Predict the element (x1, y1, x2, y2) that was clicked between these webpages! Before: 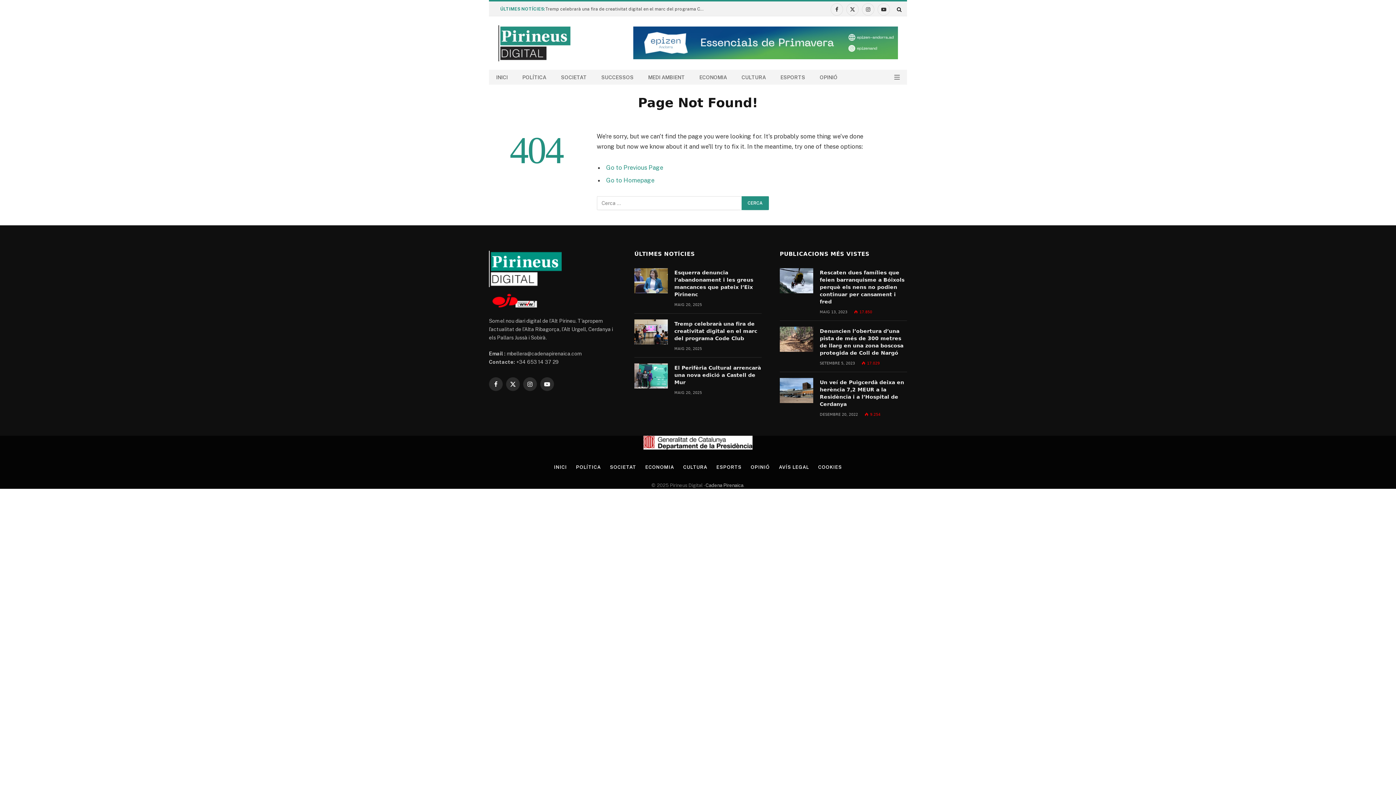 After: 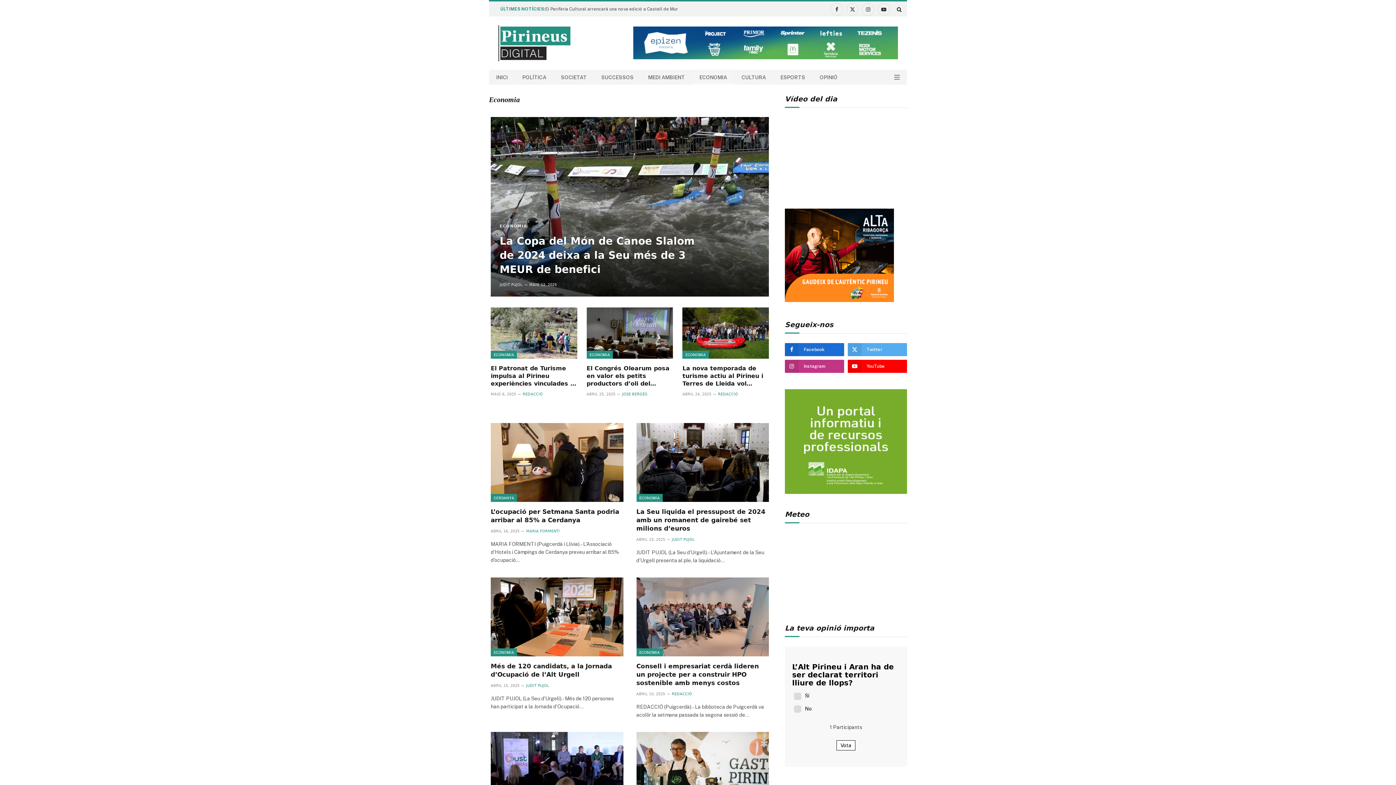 Action: bbox: (645, 464, 674, 470) label: ECONOMIA